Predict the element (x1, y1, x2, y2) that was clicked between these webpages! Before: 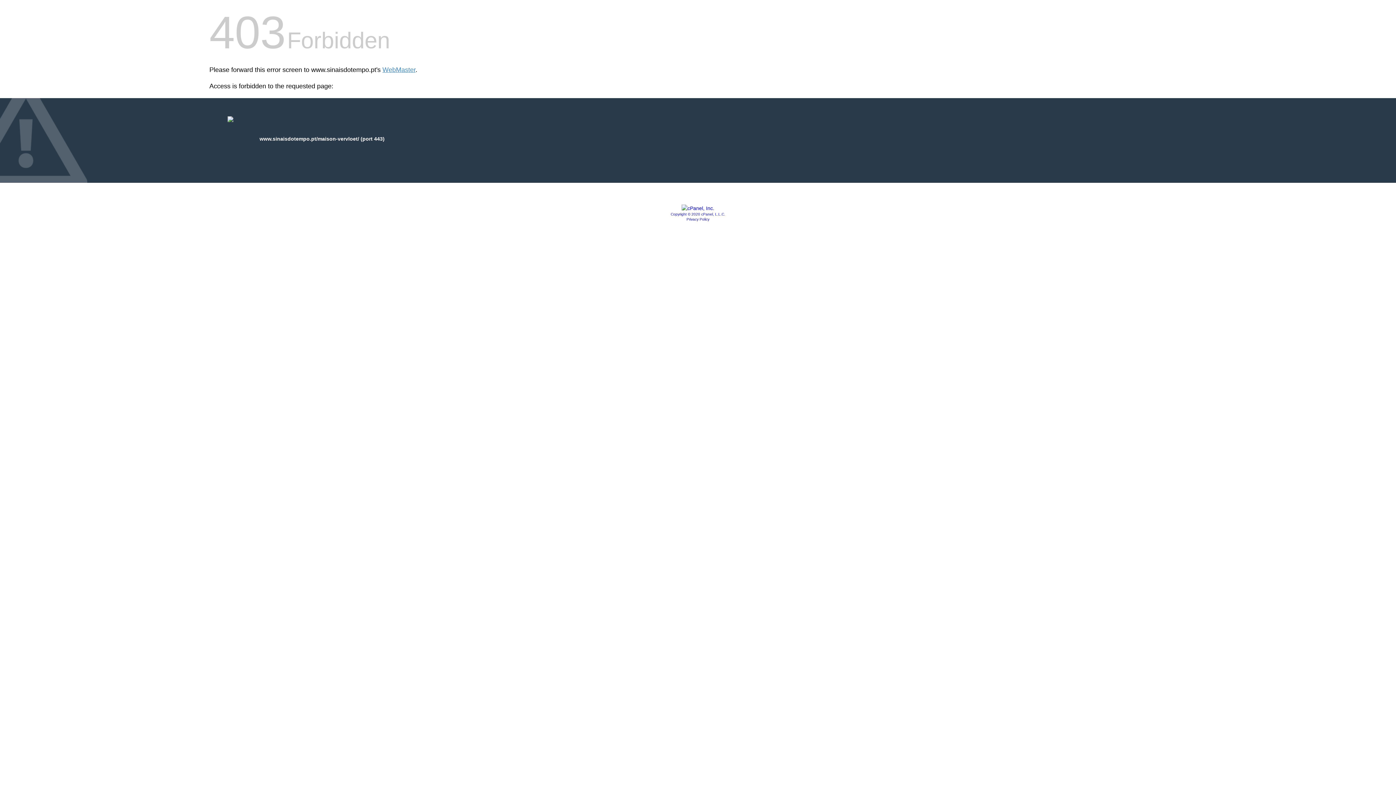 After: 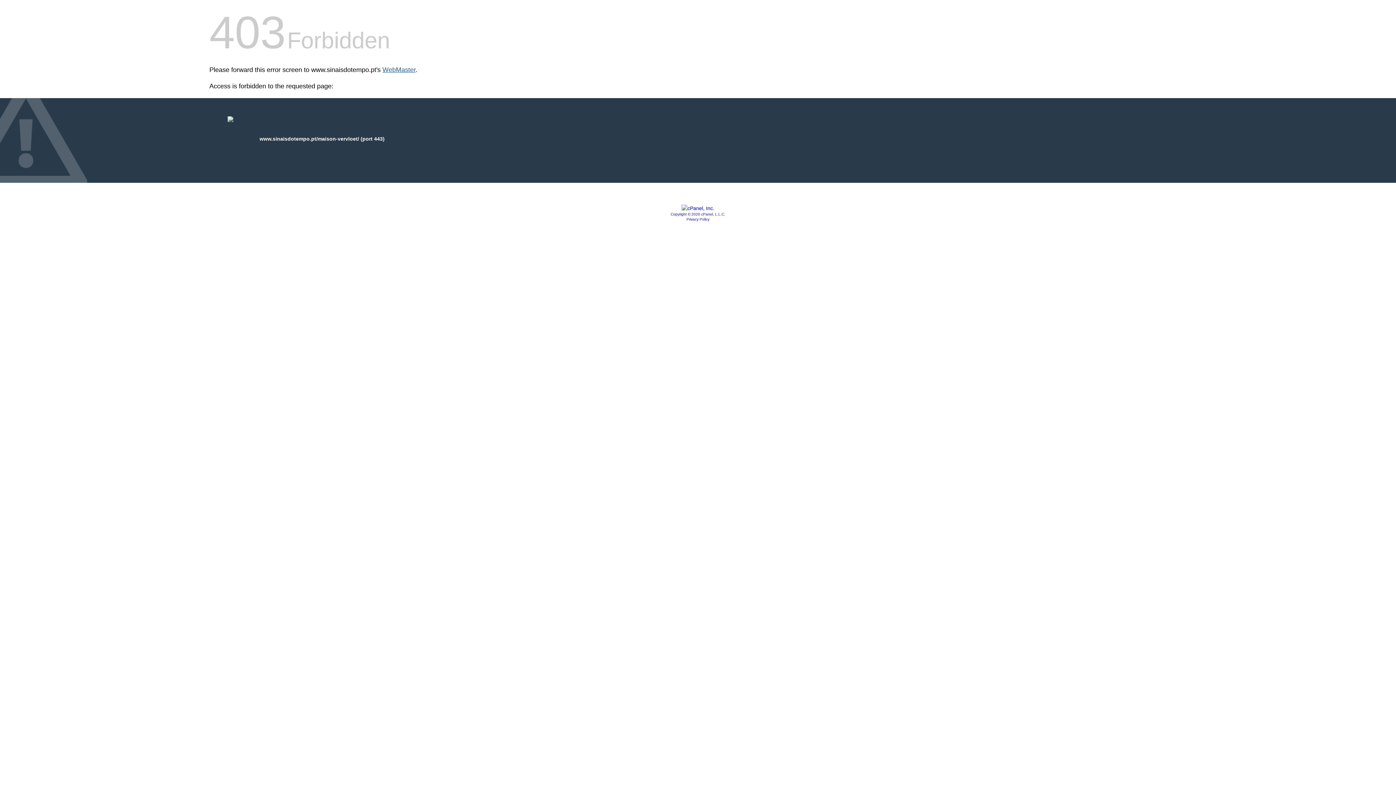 Action: label: WebMaster bbox: (382, 66, 415, 73)